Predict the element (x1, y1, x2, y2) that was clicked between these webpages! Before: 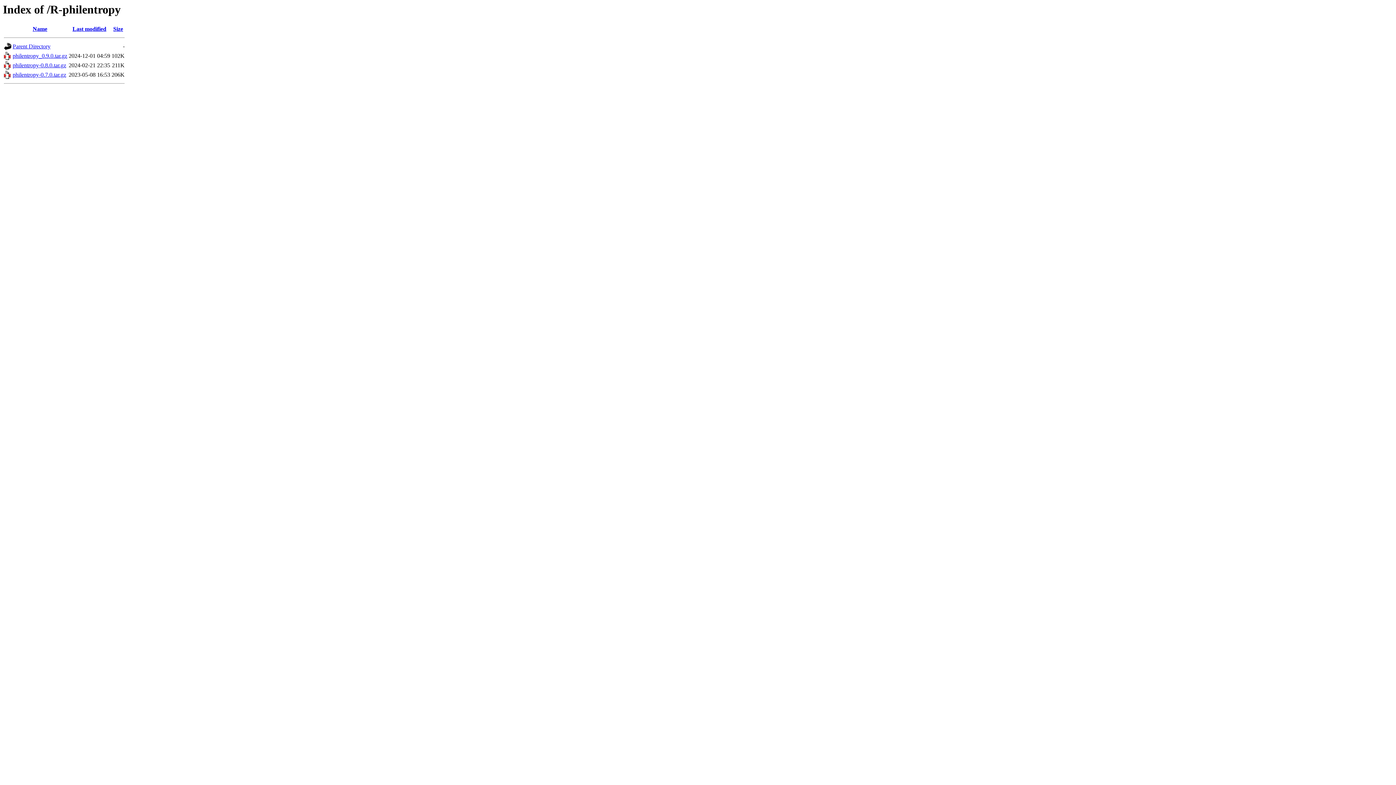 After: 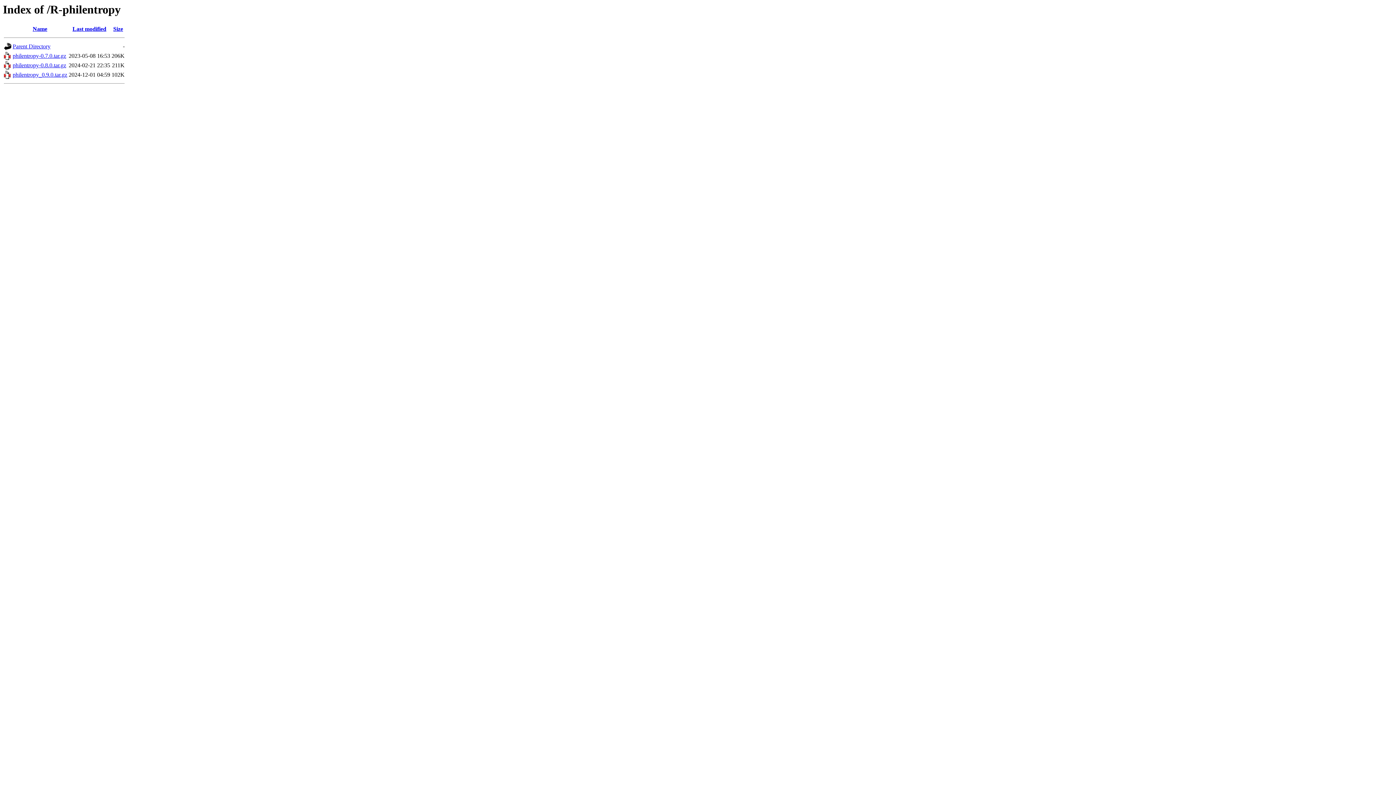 Action: label: Name bbox: (32, 25, 47, 32)